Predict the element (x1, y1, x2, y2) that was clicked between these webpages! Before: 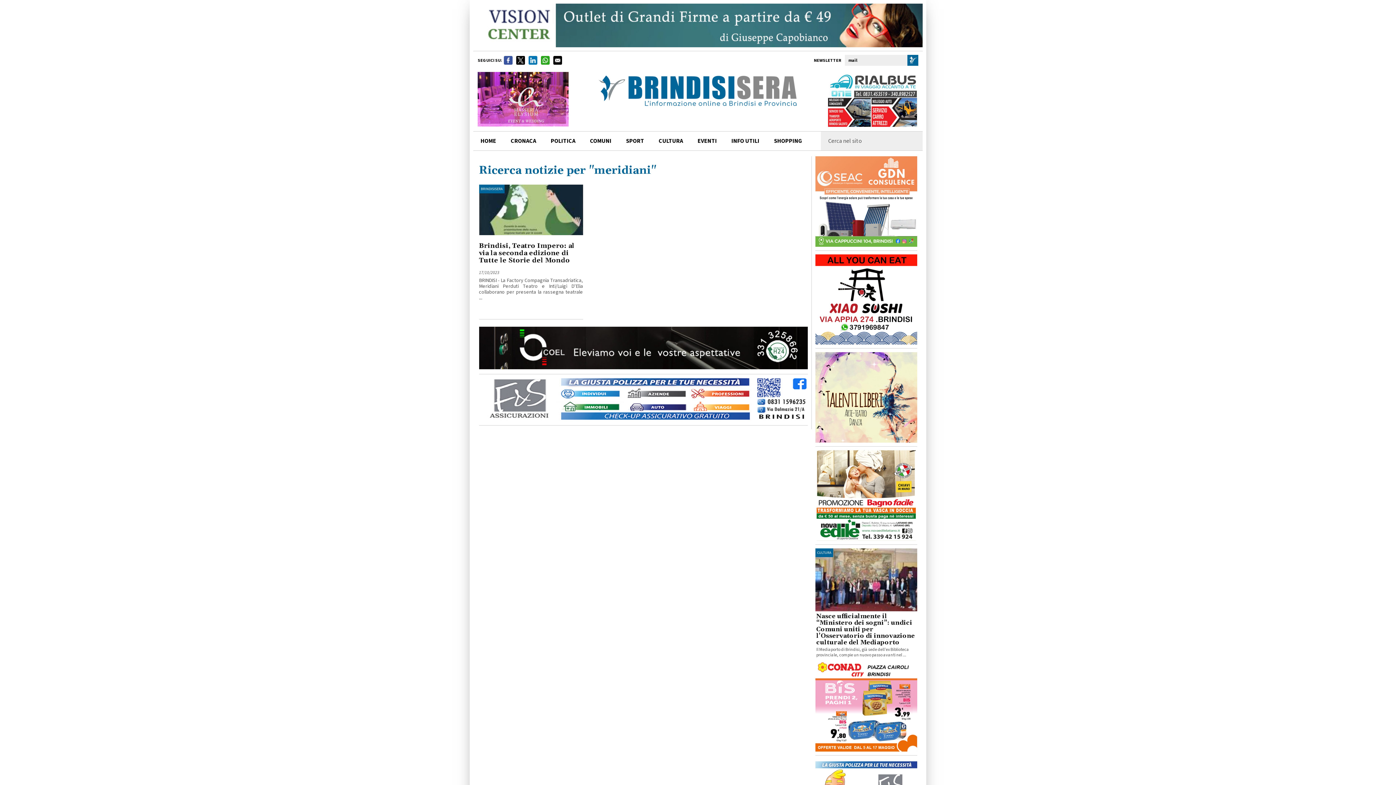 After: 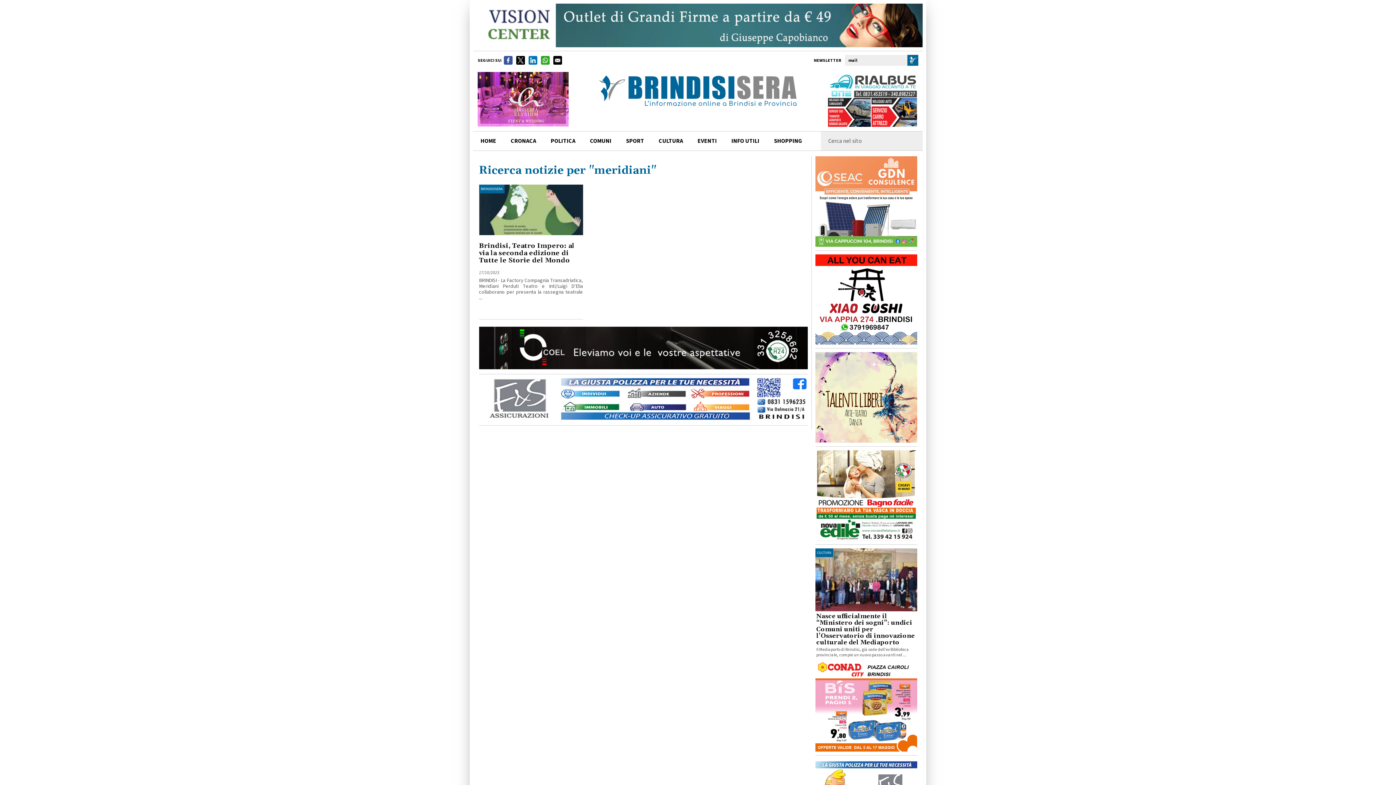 Action: bbox: (553, 56, 562, 64)